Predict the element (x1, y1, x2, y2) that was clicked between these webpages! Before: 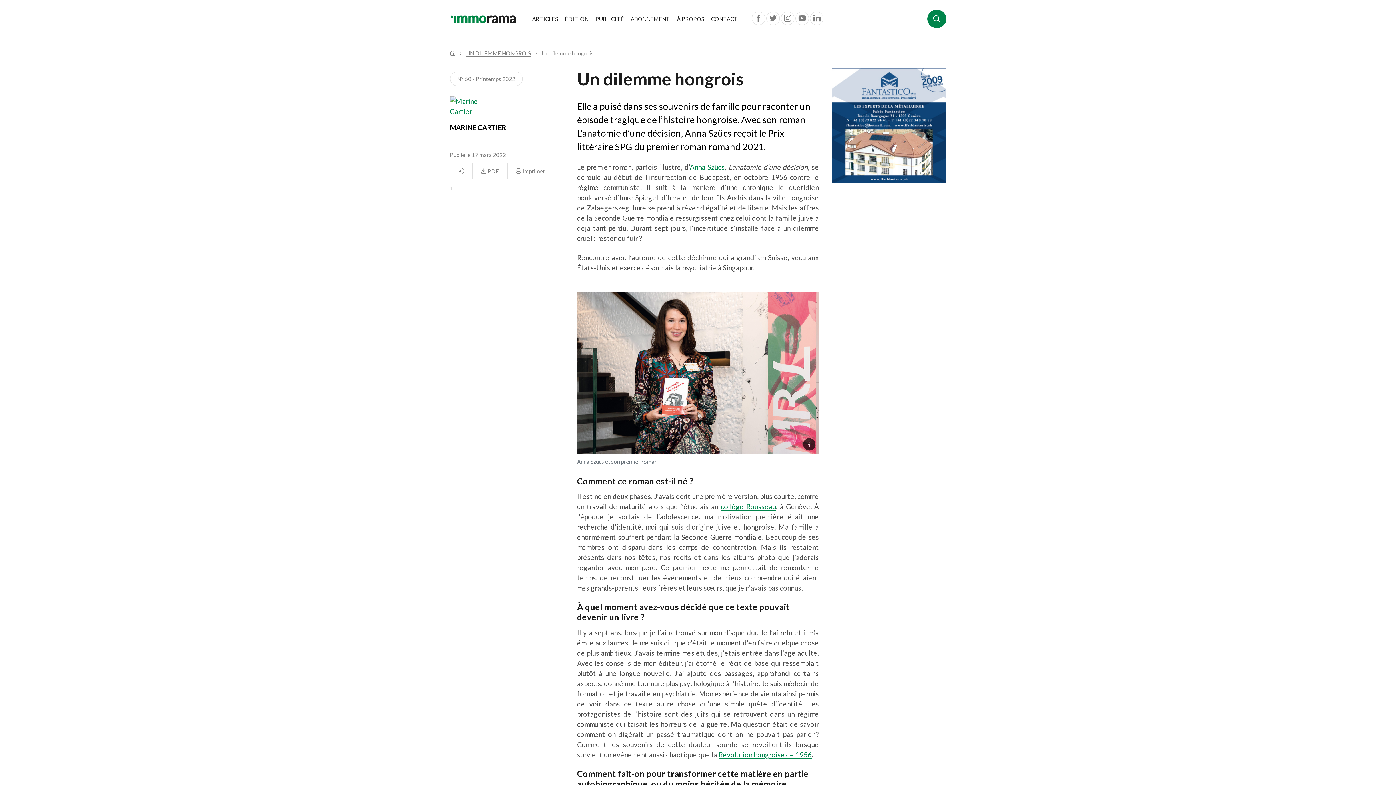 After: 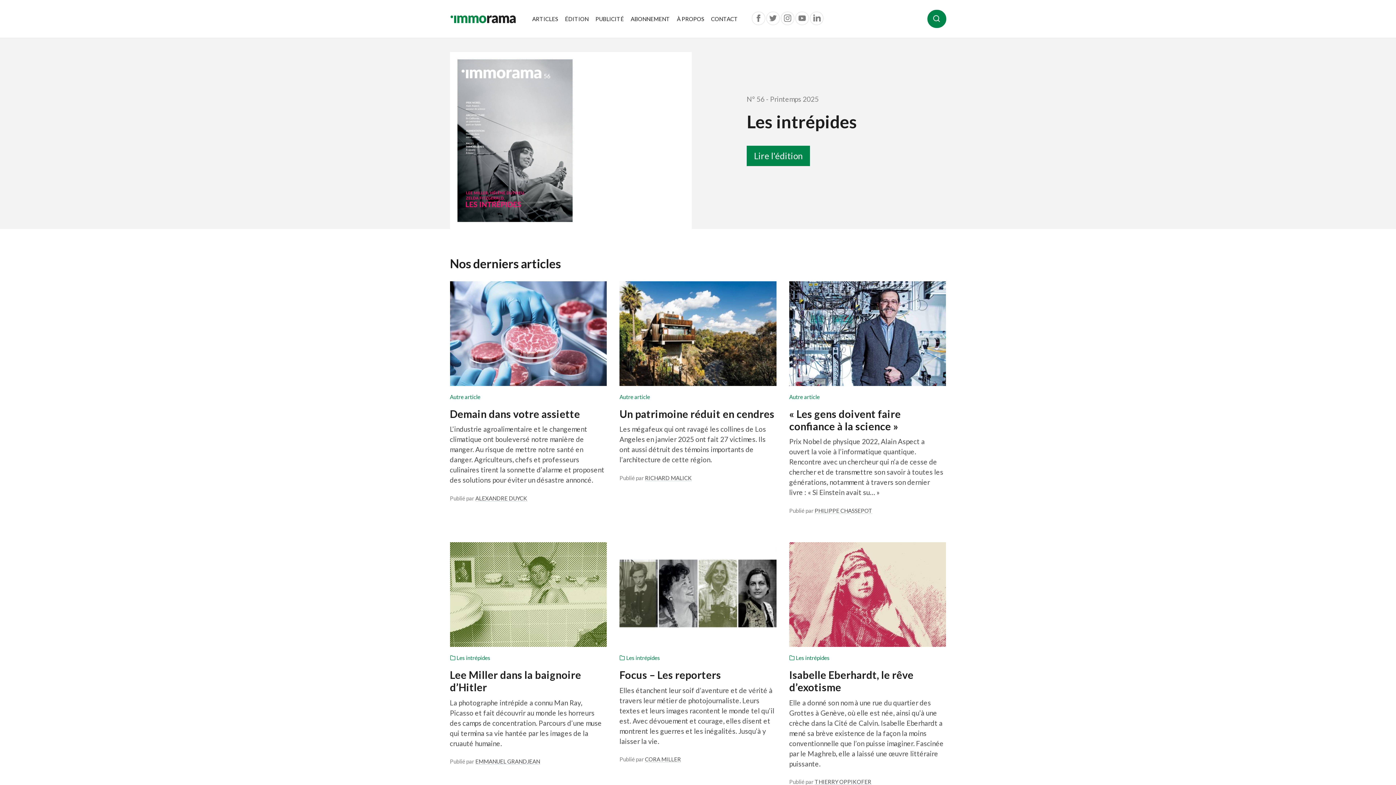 Action: label:   bbox: (450, 49, 456, 56)